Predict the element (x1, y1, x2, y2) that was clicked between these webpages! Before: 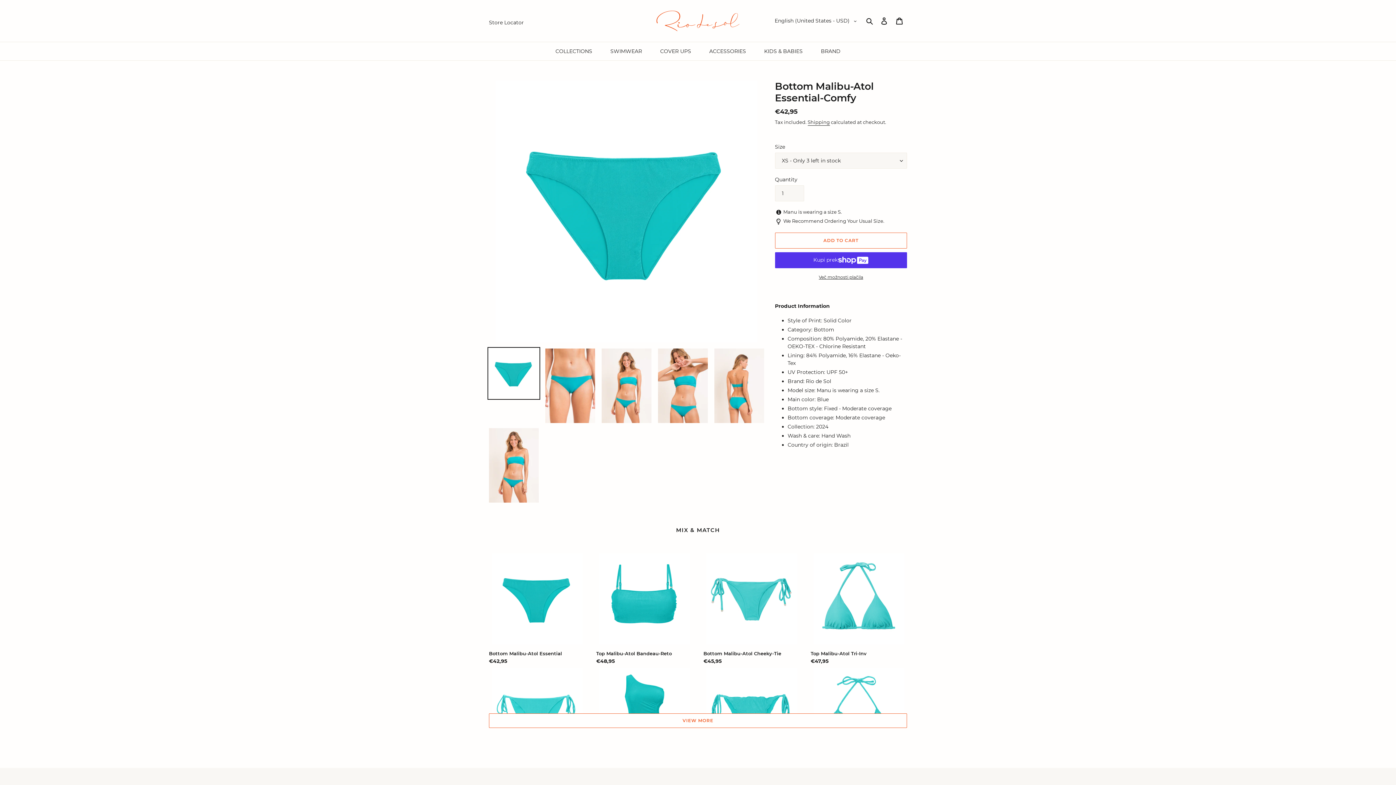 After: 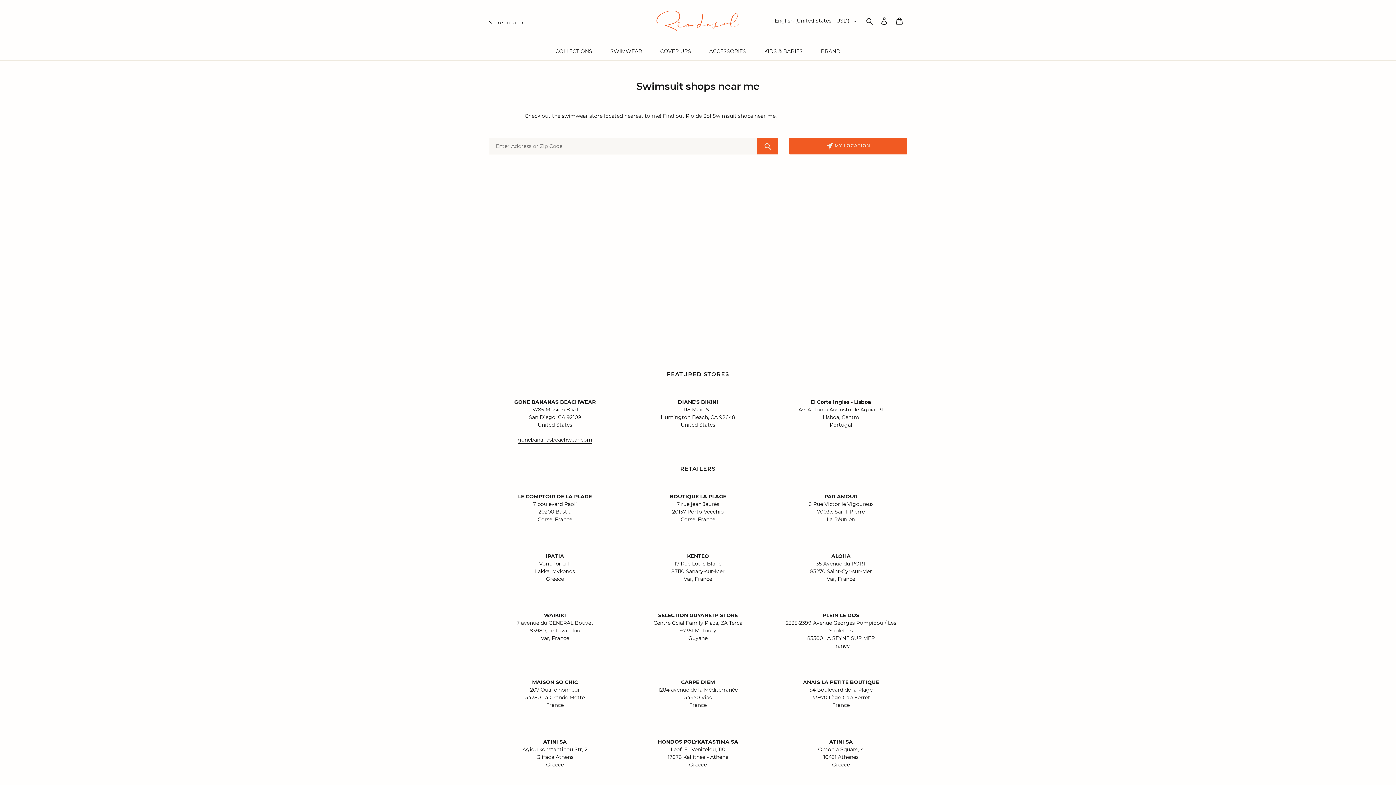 Action: label: Store Locator bbox: (489, 19, 524, 25)